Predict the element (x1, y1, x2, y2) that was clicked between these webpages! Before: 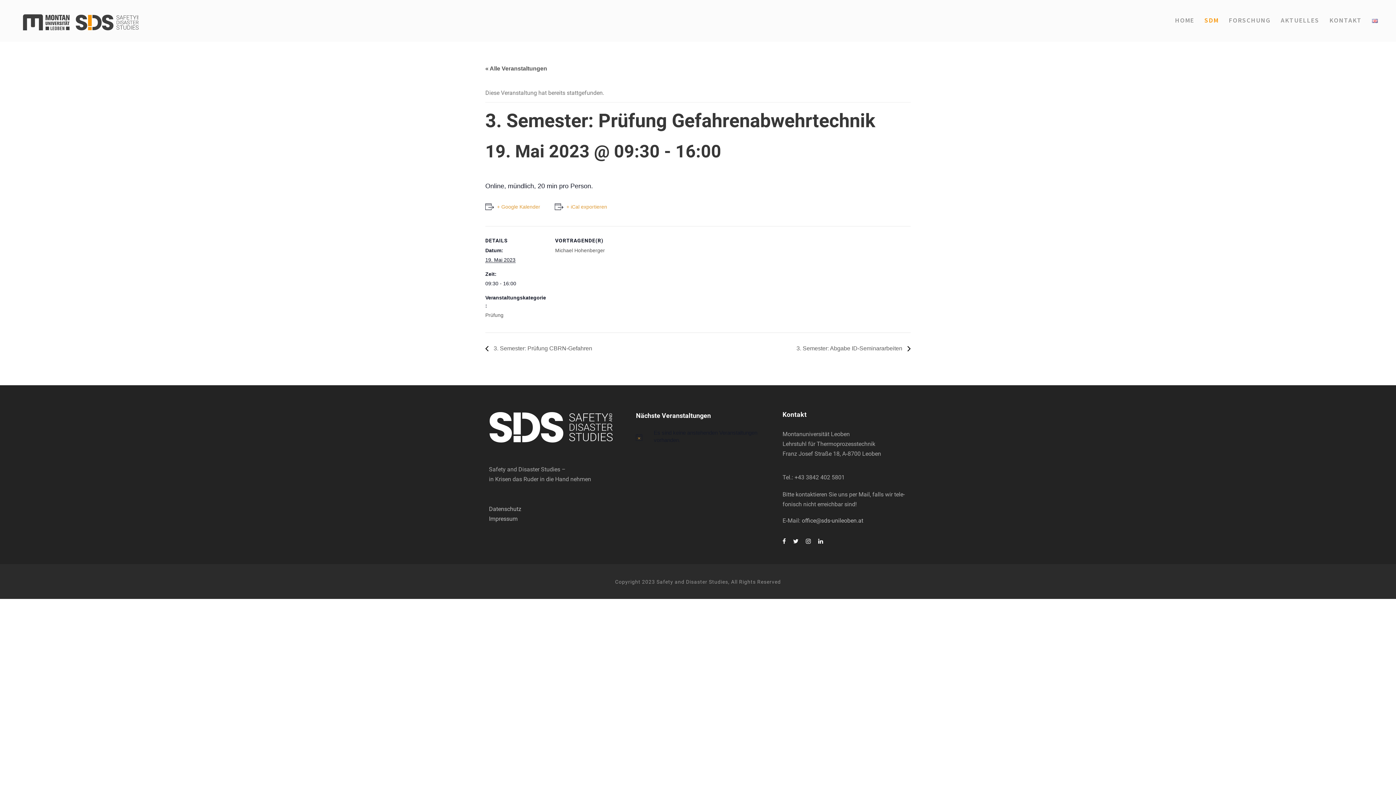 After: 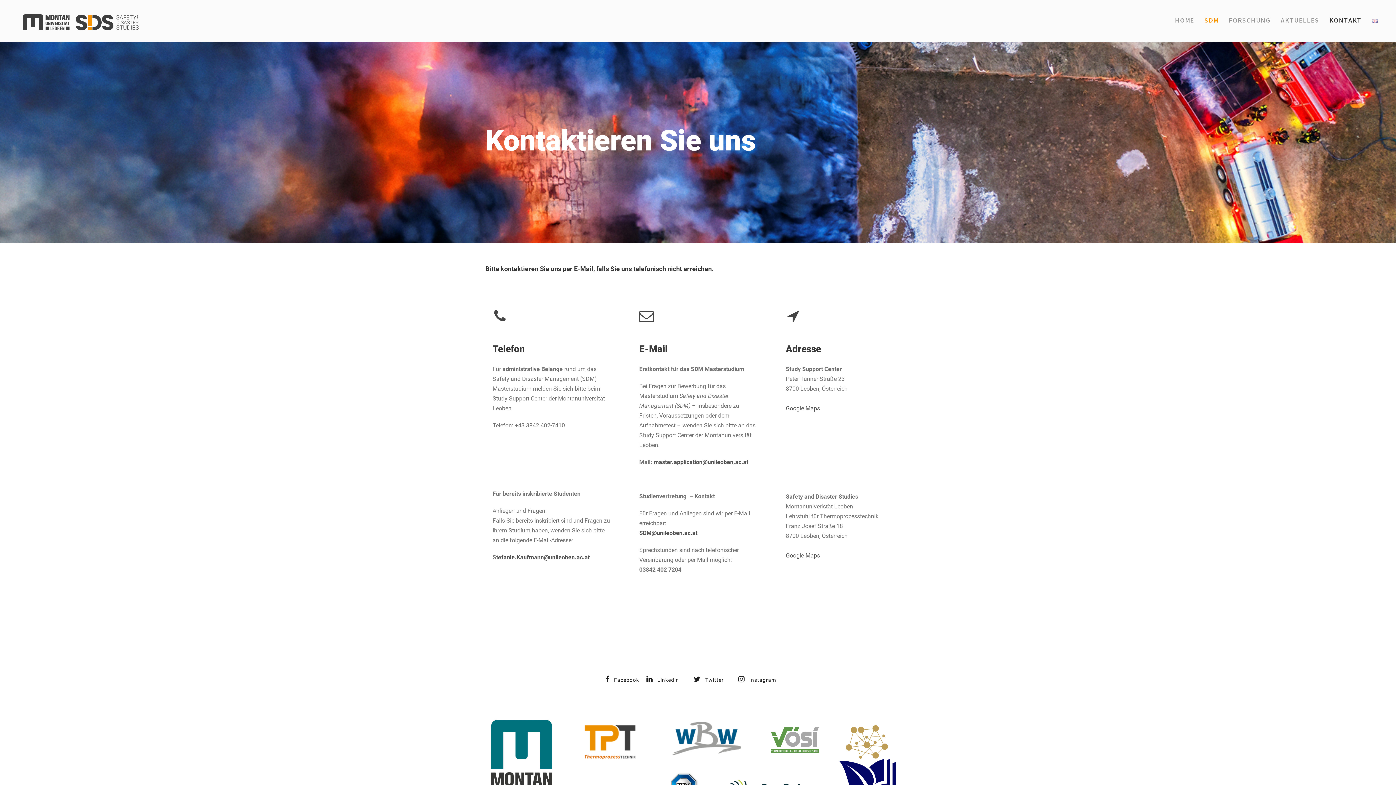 Action: bbox: (1329, 14, 1362, 25) label: KON­TAKT